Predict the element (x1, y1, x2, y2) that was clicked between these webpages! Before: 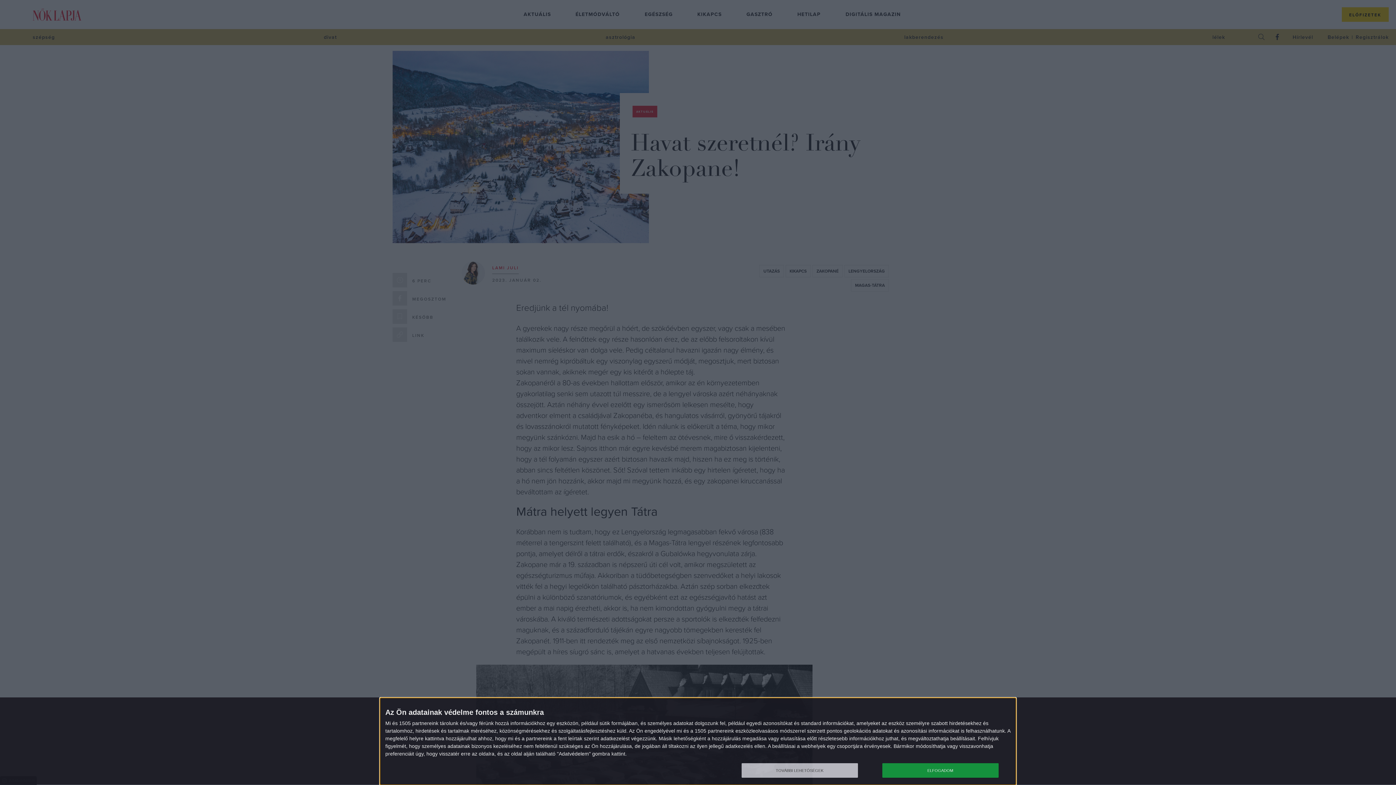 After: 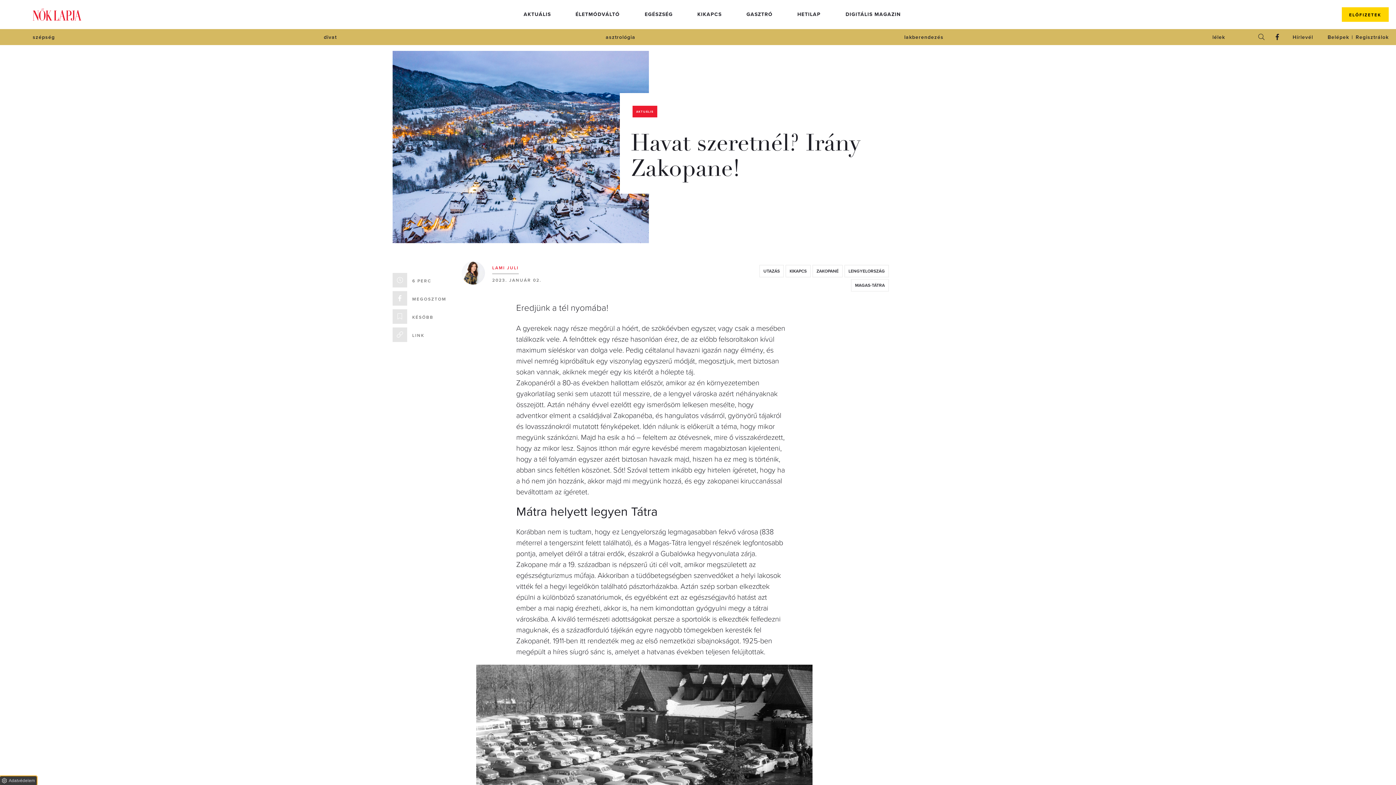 Action: label: ELFOGADOM bbox: (882, 763, 998, 778)